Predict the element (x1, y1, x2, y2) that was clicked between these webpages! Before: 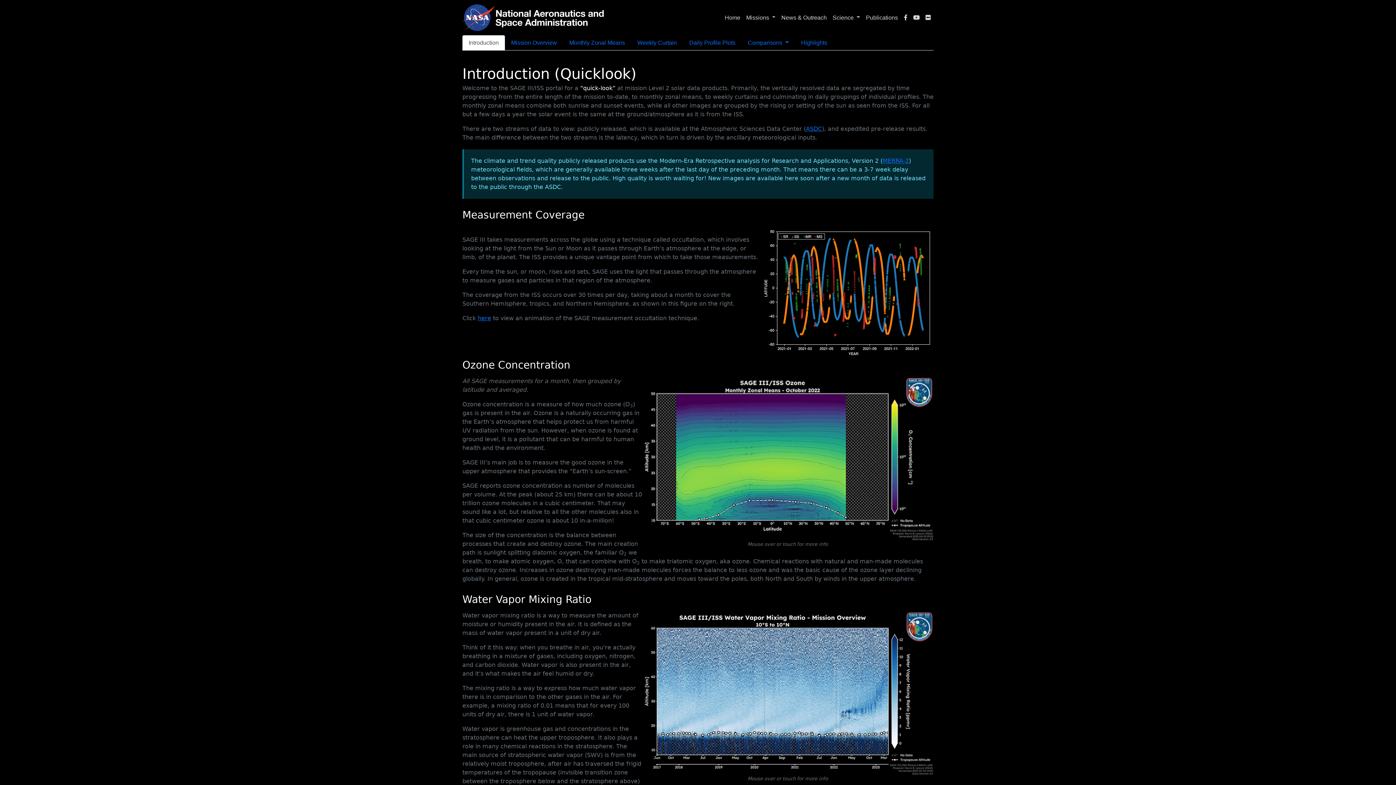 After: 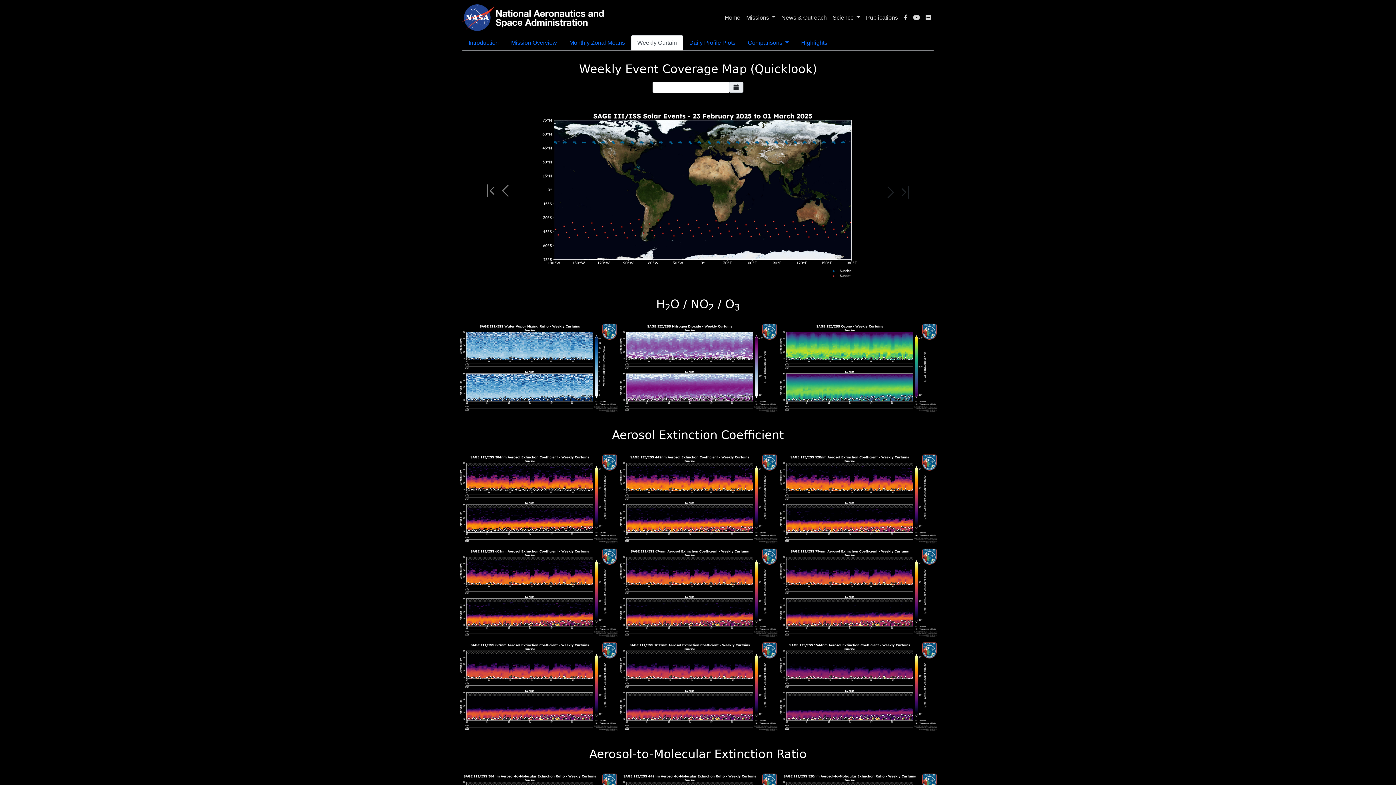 Action: label: Weekly Curtain bbox: (631, 35, 683, 50)